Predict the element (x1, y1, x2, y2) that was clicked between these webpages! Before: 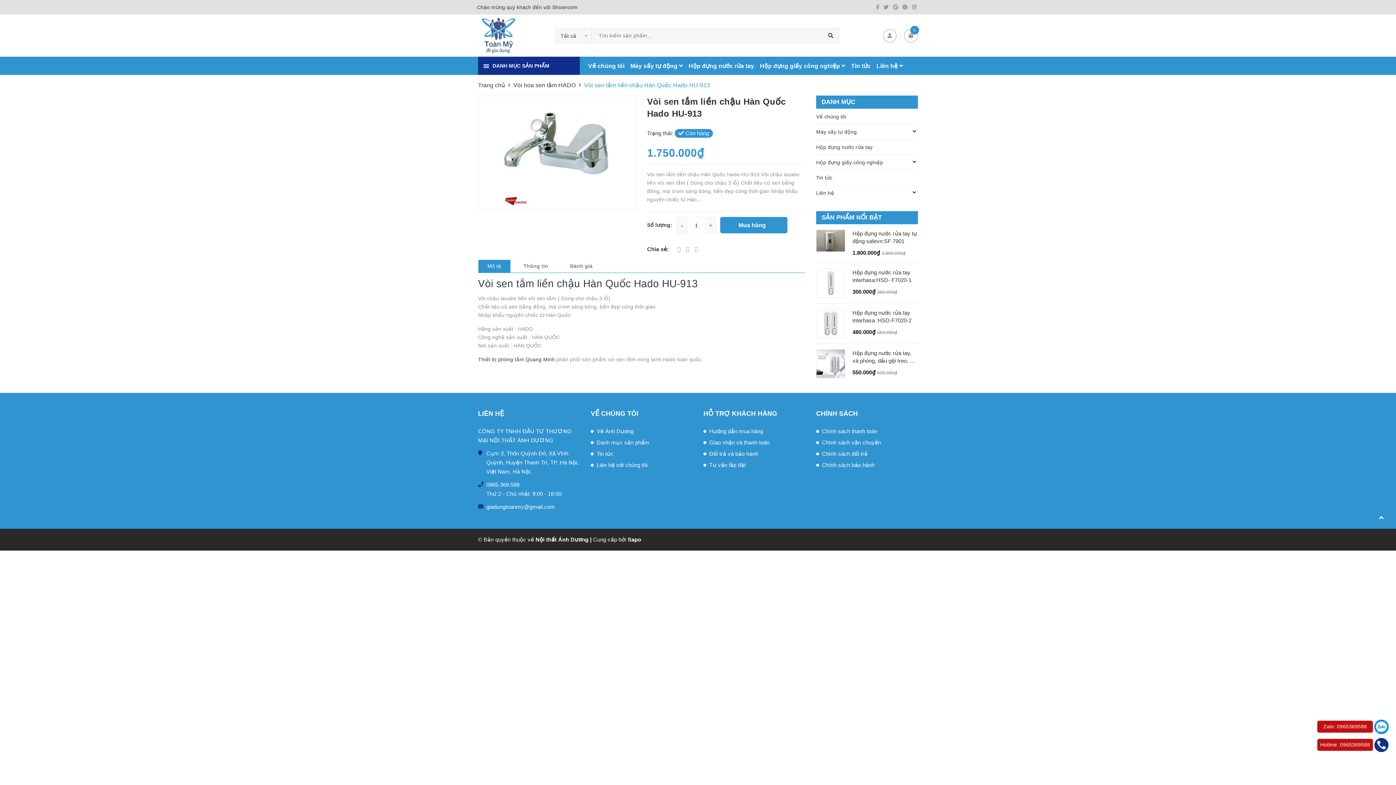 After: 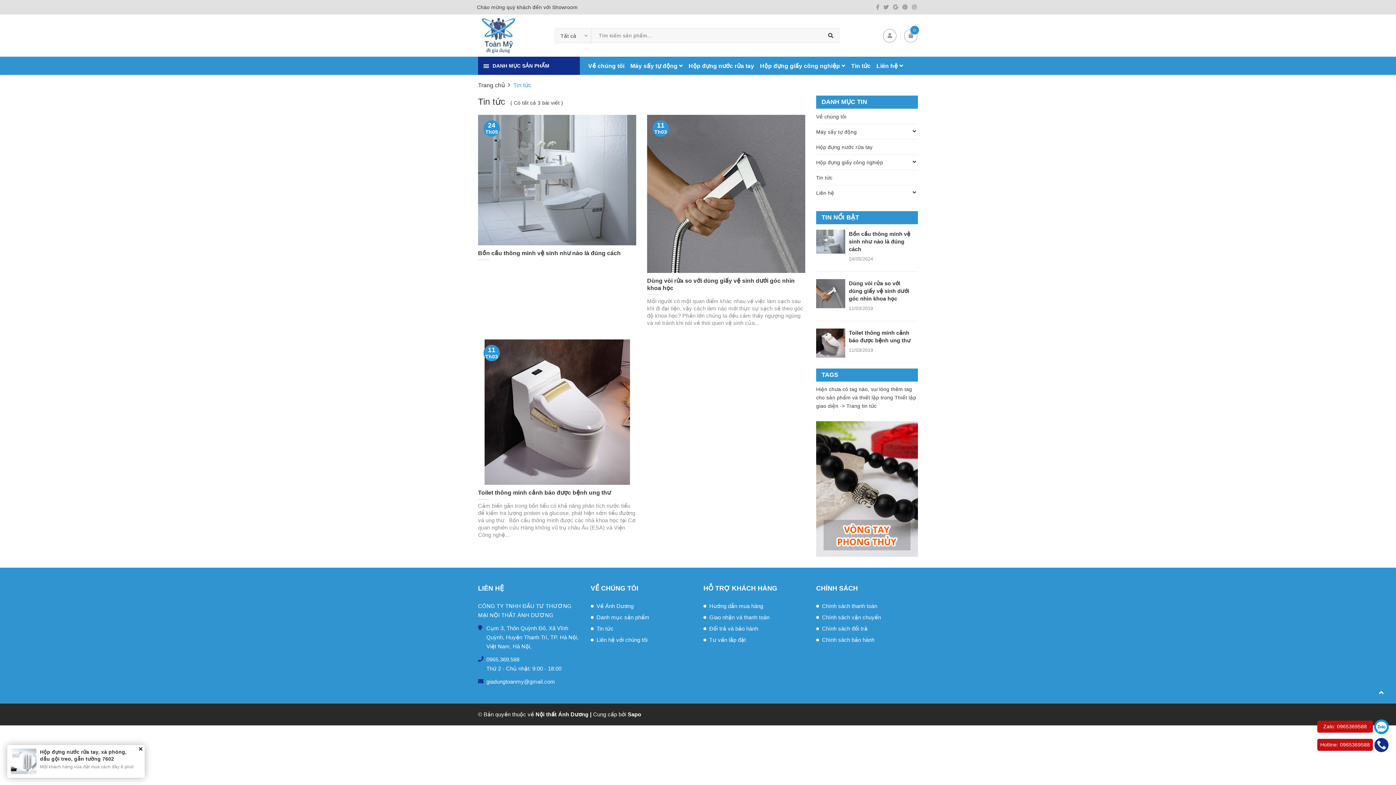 Action: label: Tin tức bbox: (848, 56, 873, 74)